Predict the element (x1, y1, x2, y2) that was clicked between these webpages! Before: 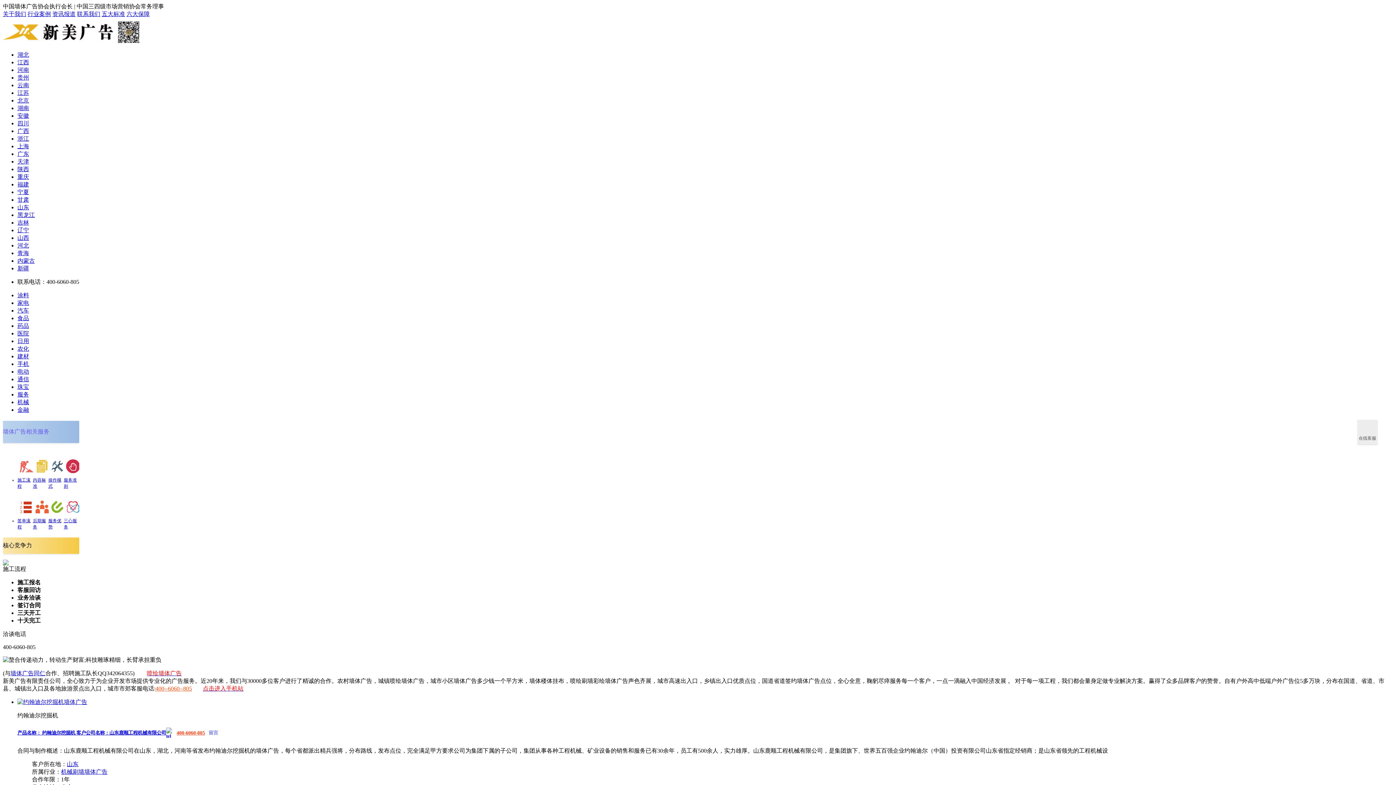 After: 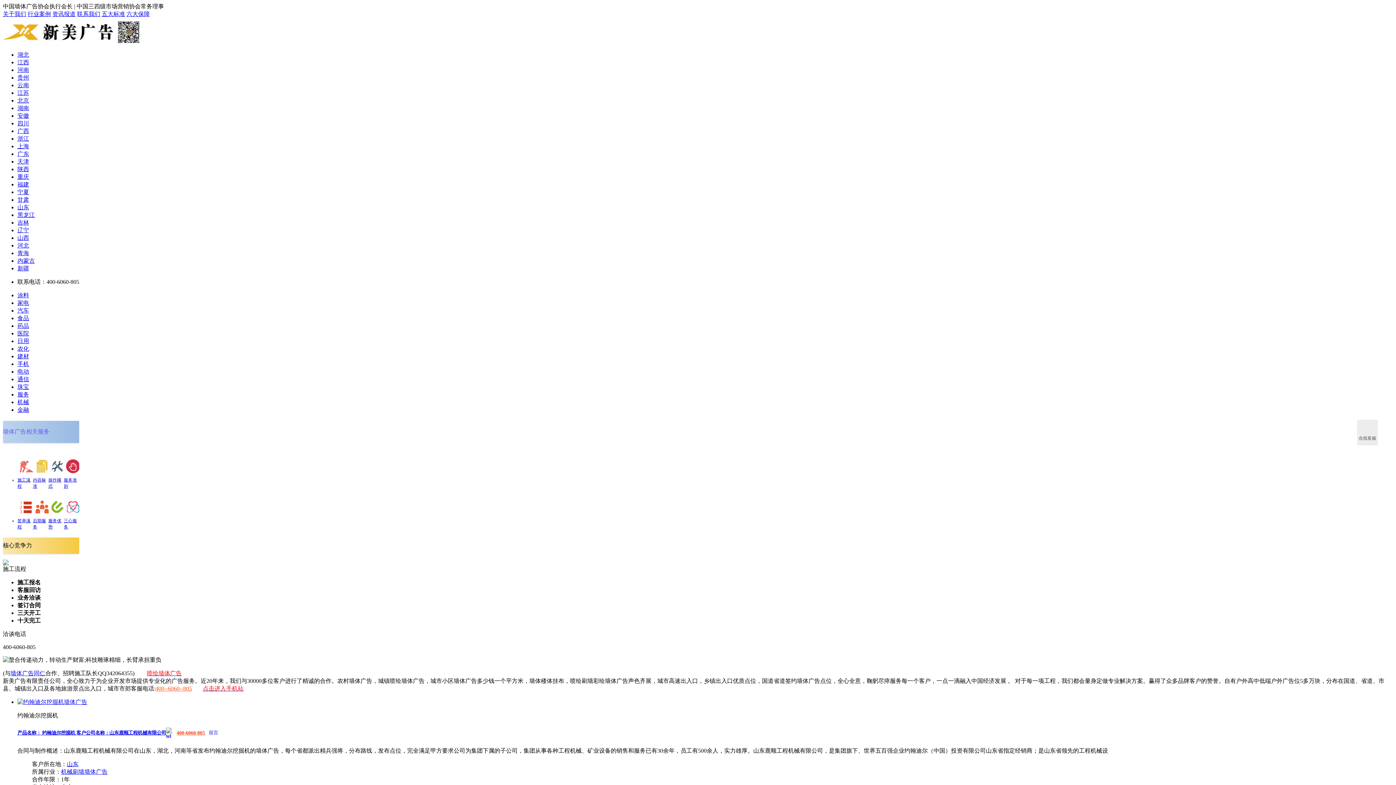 Action: label: 手机 bbox: (17, 361, 29, 367)